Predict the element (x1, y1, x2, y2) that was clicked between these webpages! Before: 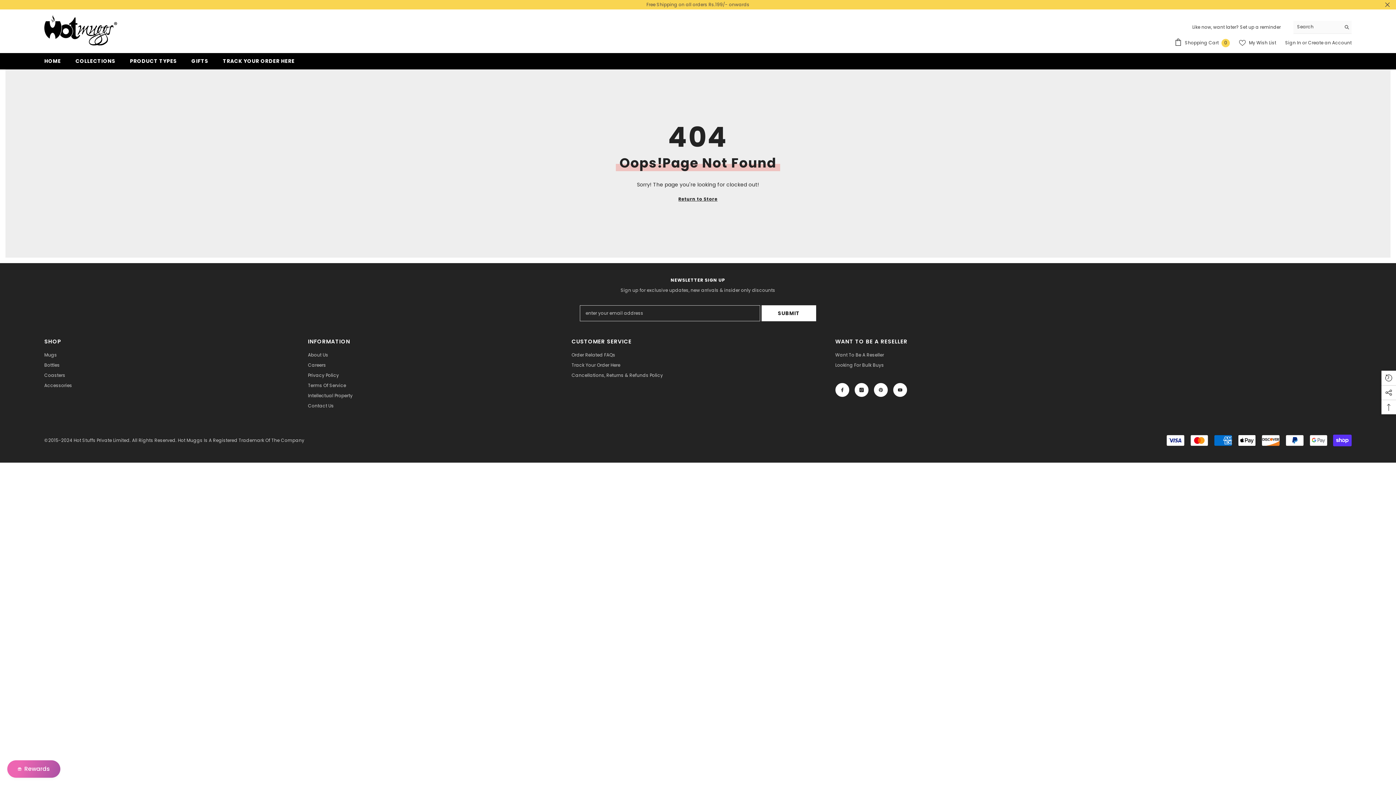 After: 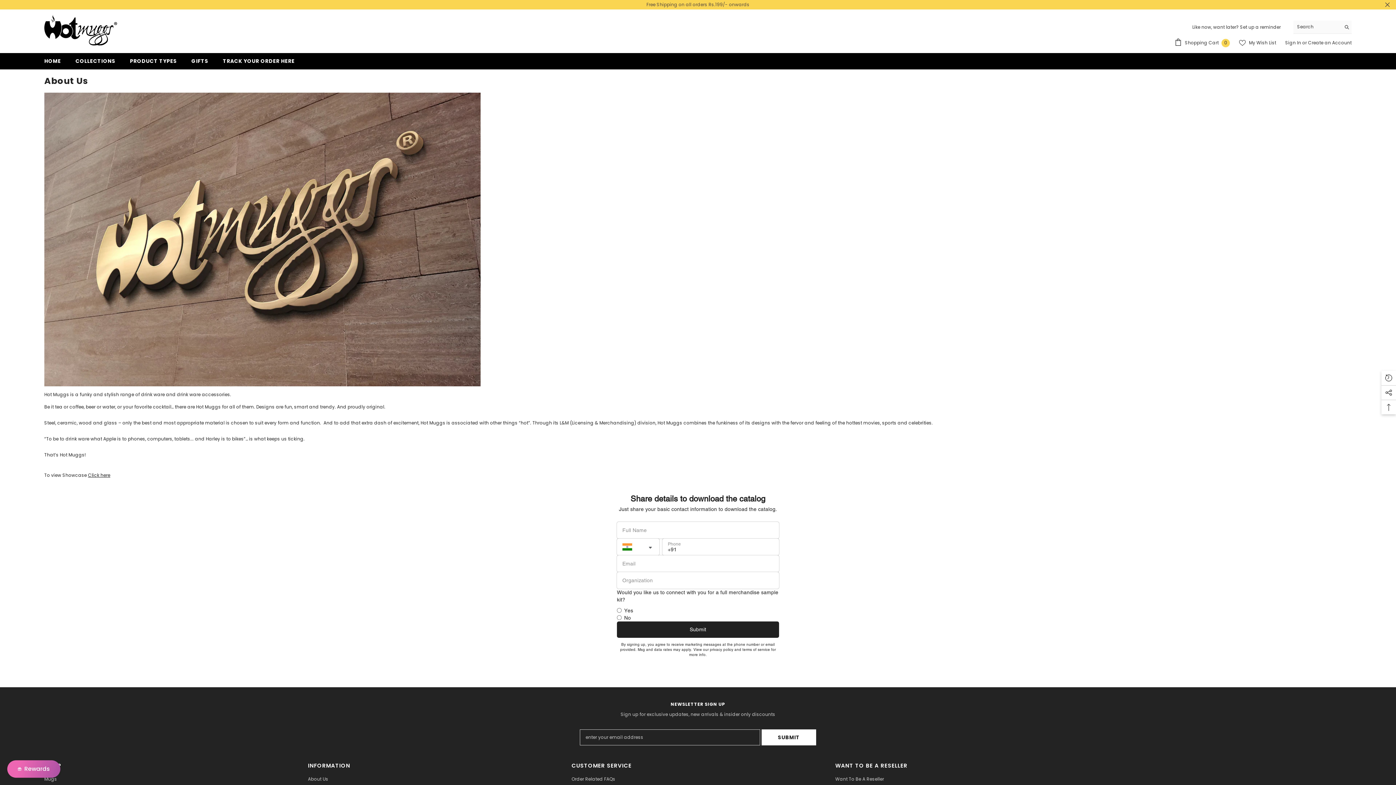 Action: bbox: (308, 350, 328, 360) label: About Us